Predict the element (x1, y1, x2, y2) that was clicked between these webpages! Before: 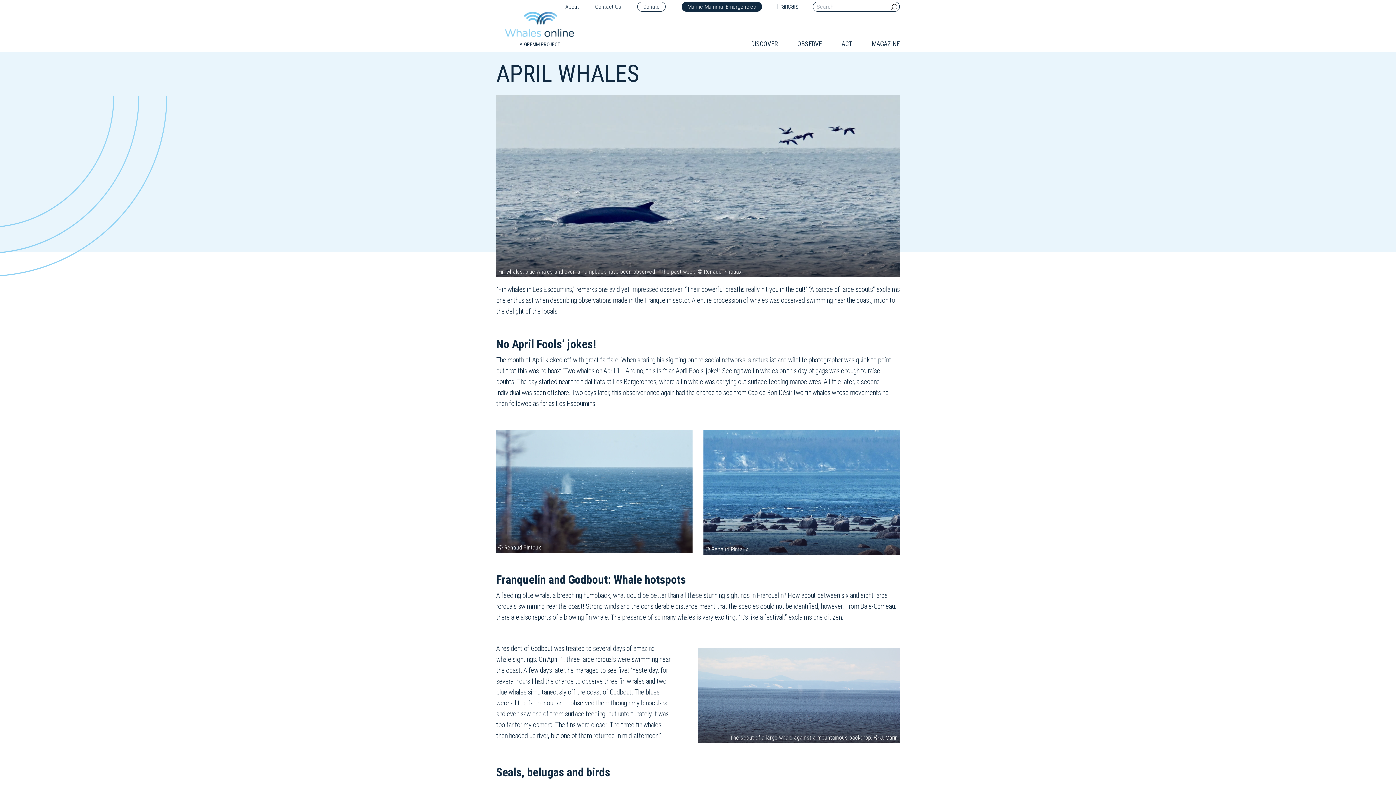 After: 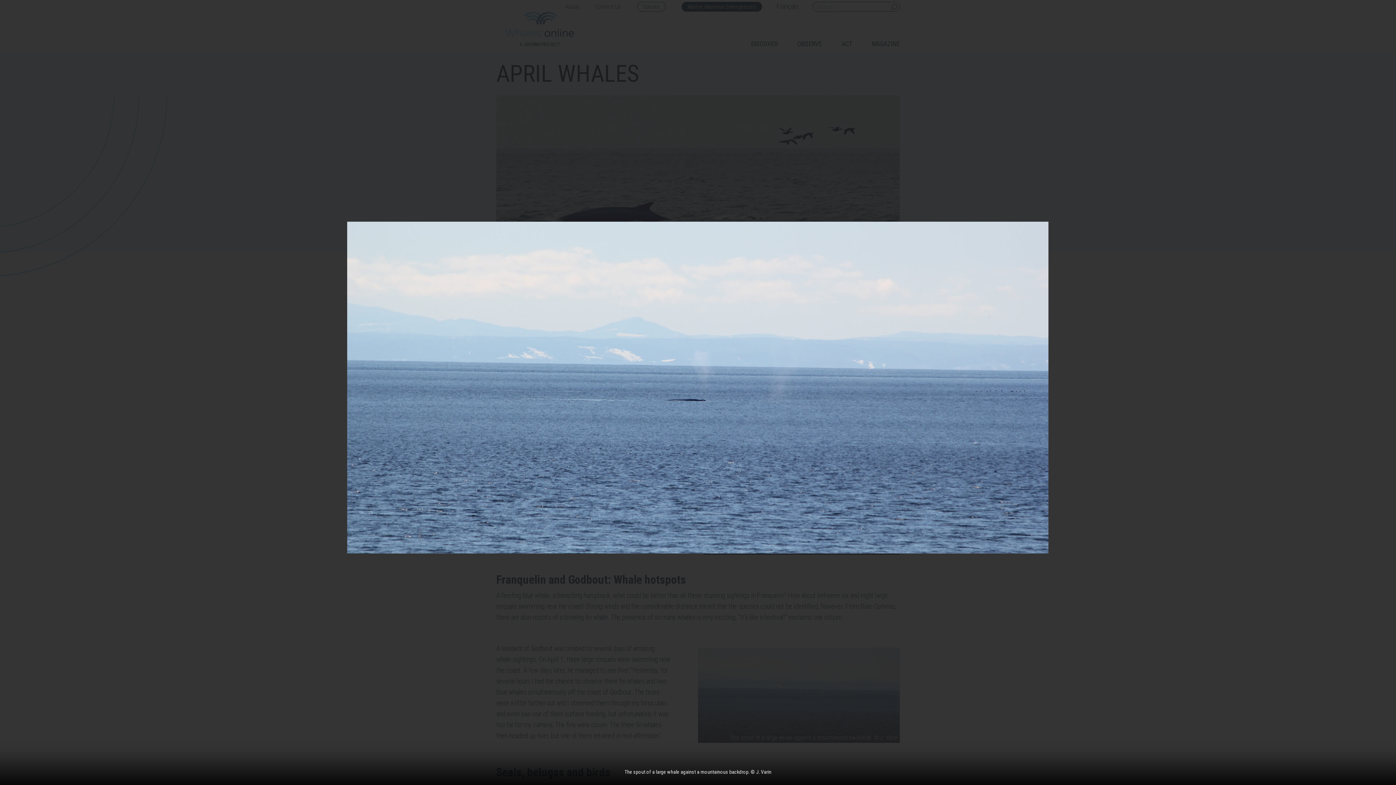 Action: label: The spout of a large whale against a mountainous backdrop. © J. Varin bbox: (698, 691, 900, 698)